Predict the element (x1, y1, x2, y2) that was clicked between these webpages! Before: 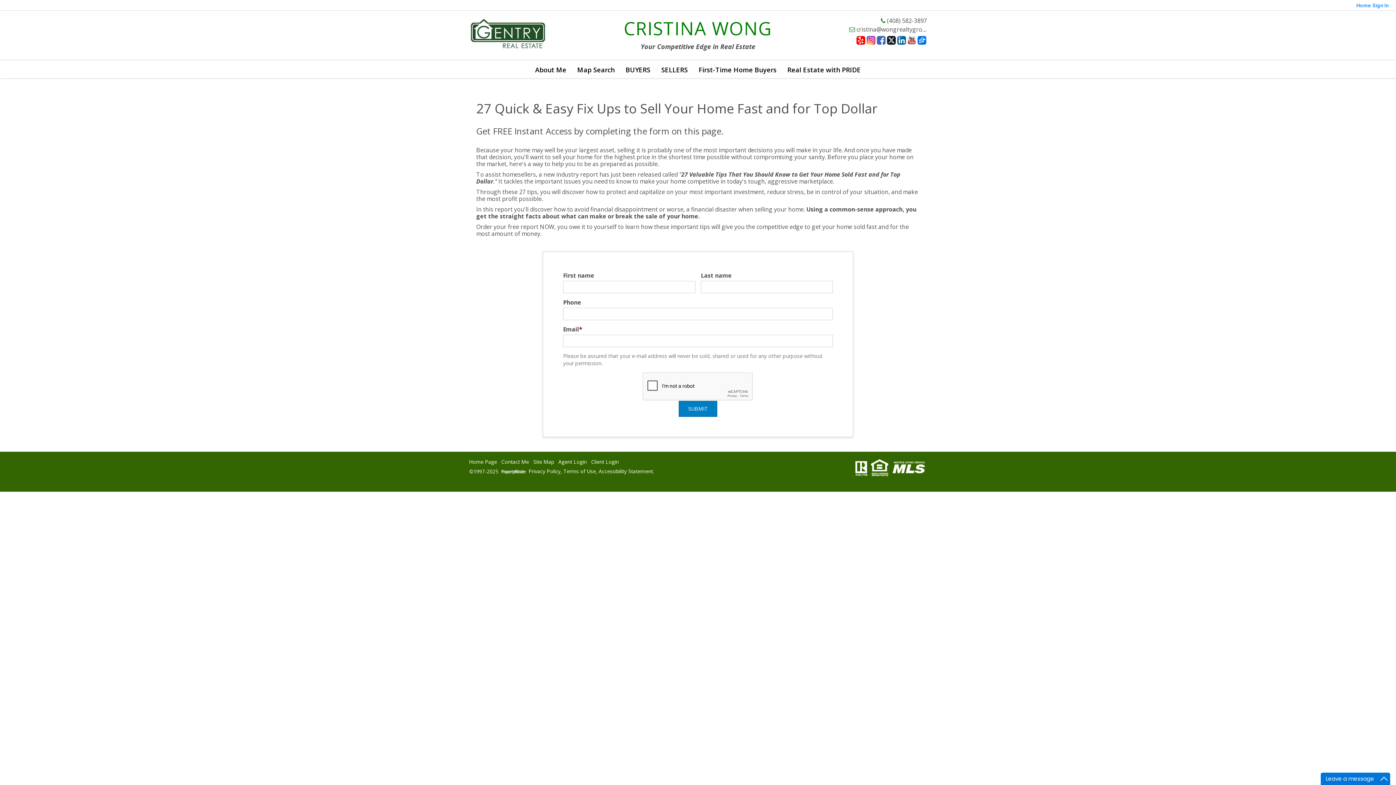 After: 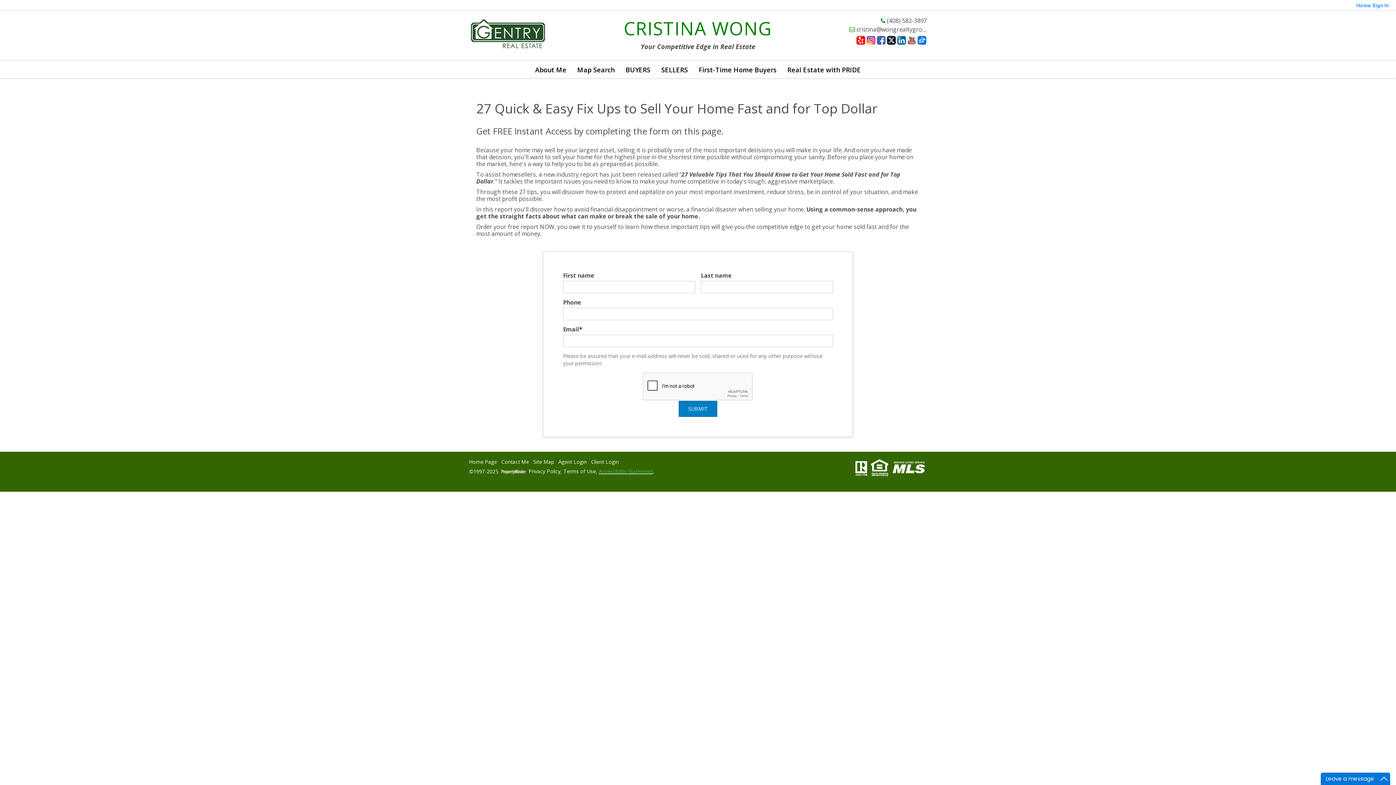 Action: label: Accessibility Statement bbox: (598, 468, 653, 474)